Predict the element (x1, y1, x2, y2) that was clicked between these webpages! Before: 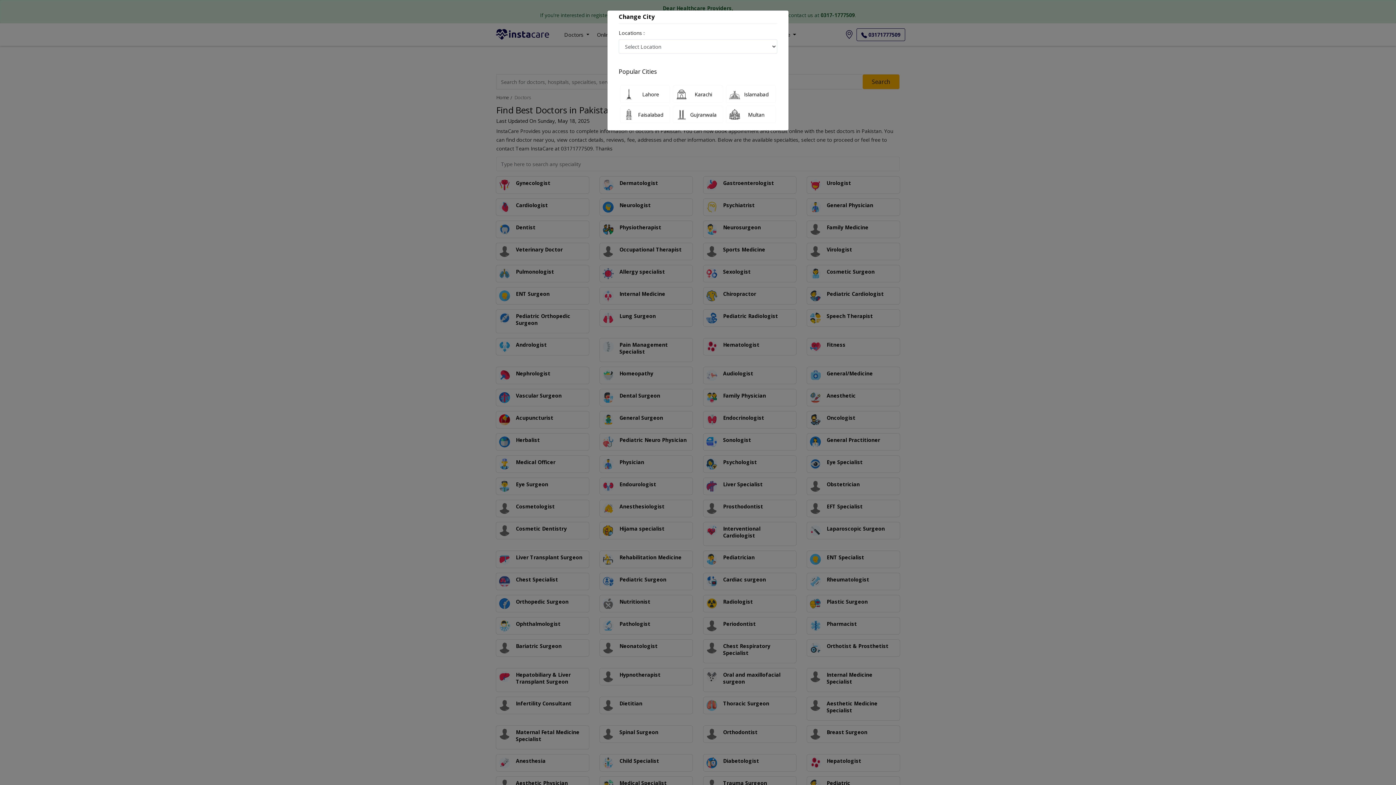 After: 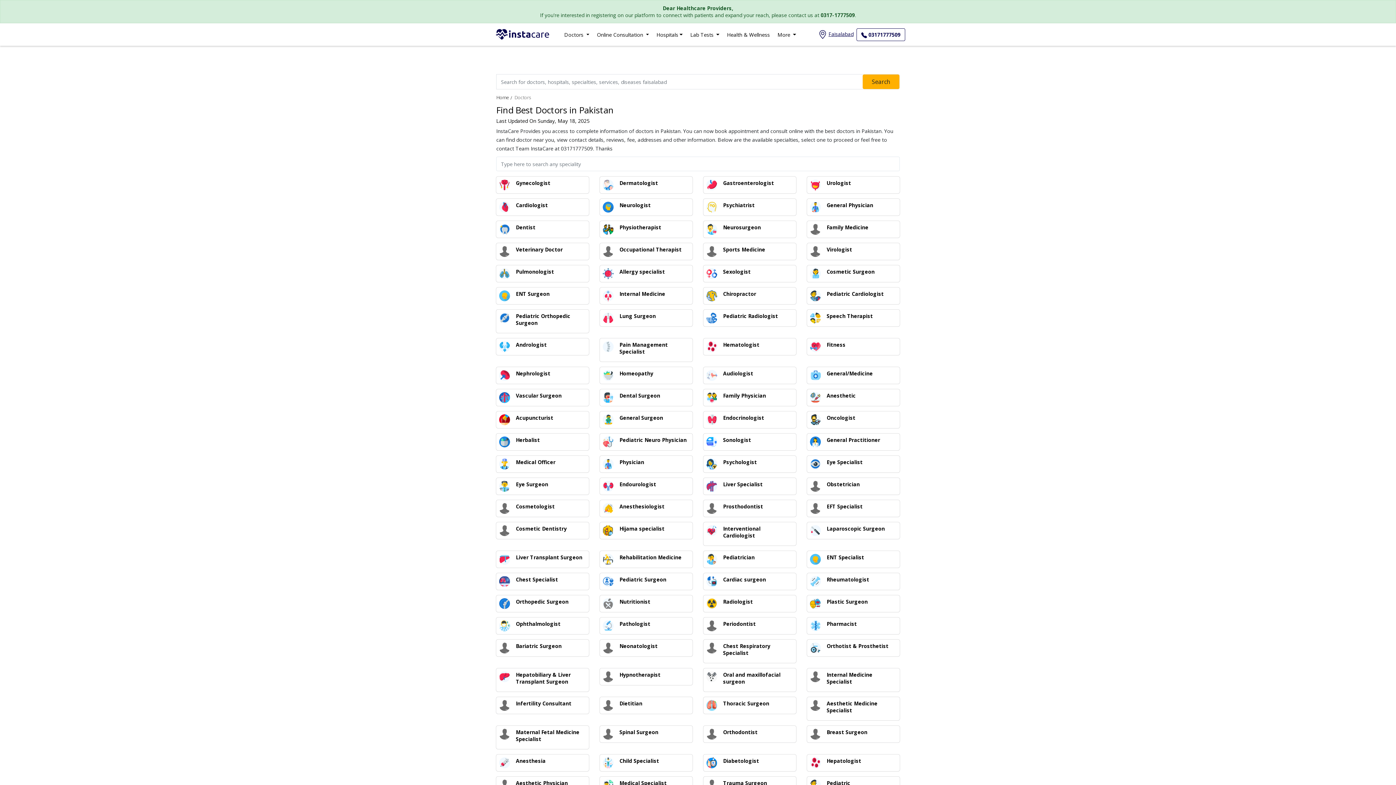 Action: bbox: (620, 105, 670, 123) label: Faisalabad